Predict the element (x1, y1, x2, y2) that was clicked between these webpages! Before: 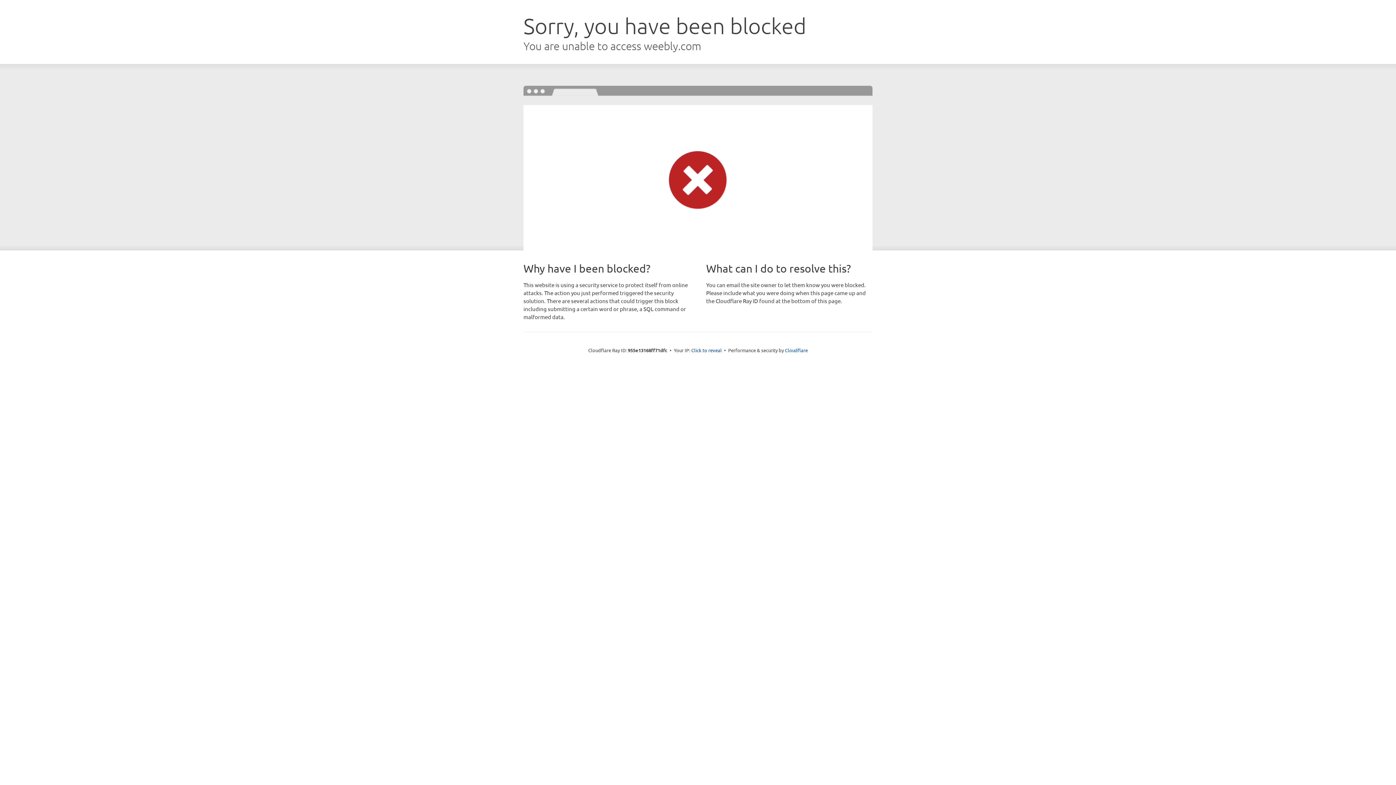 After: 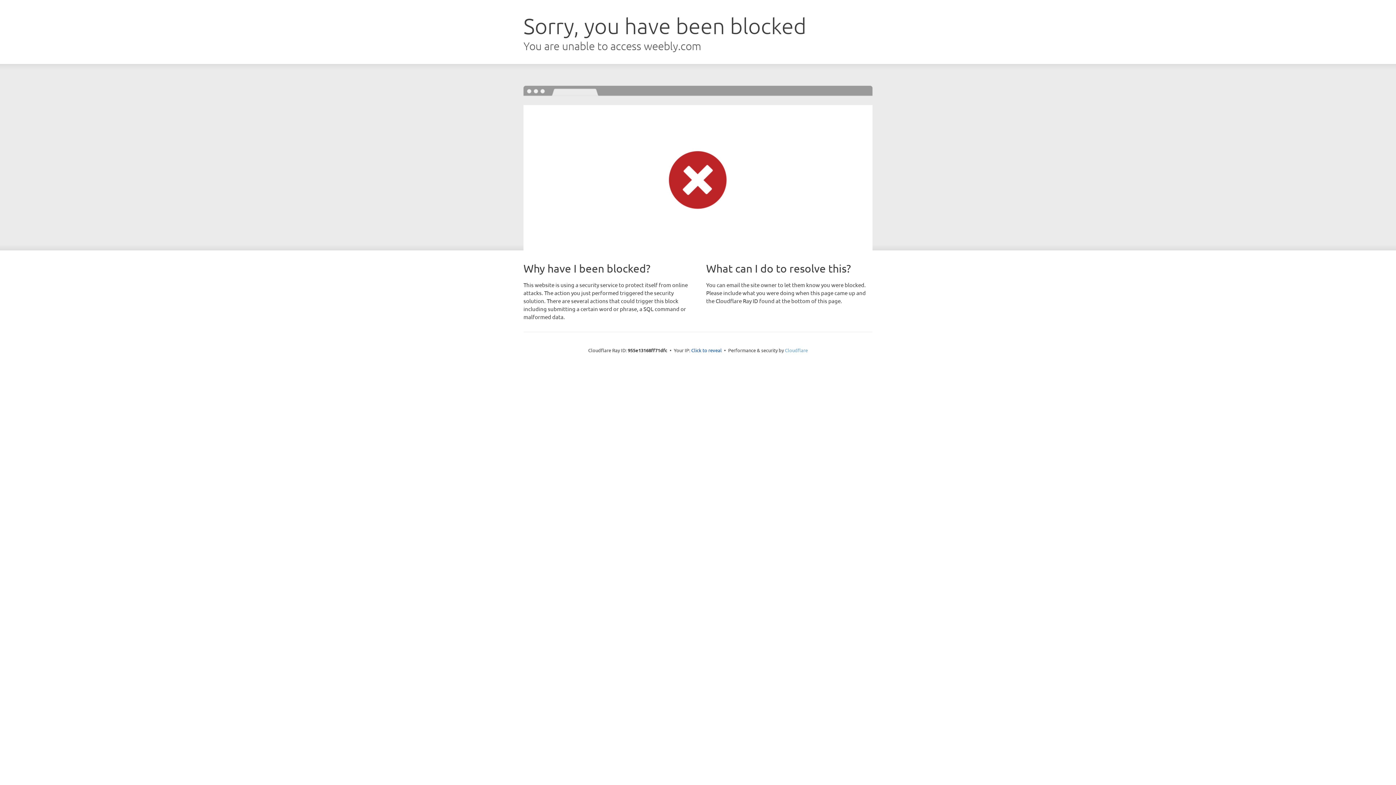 Action: label: Cloudflare bbox: (785, 347, 808, 353)